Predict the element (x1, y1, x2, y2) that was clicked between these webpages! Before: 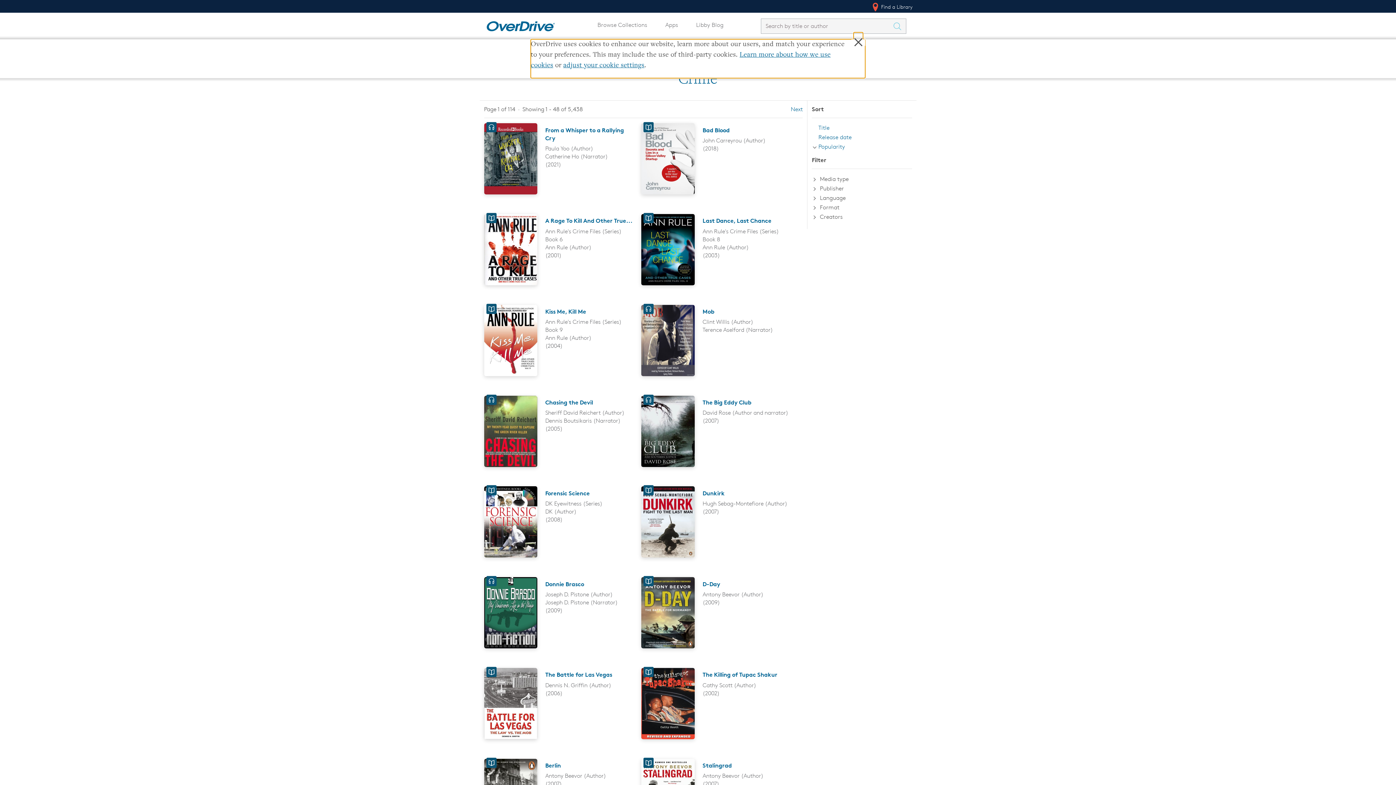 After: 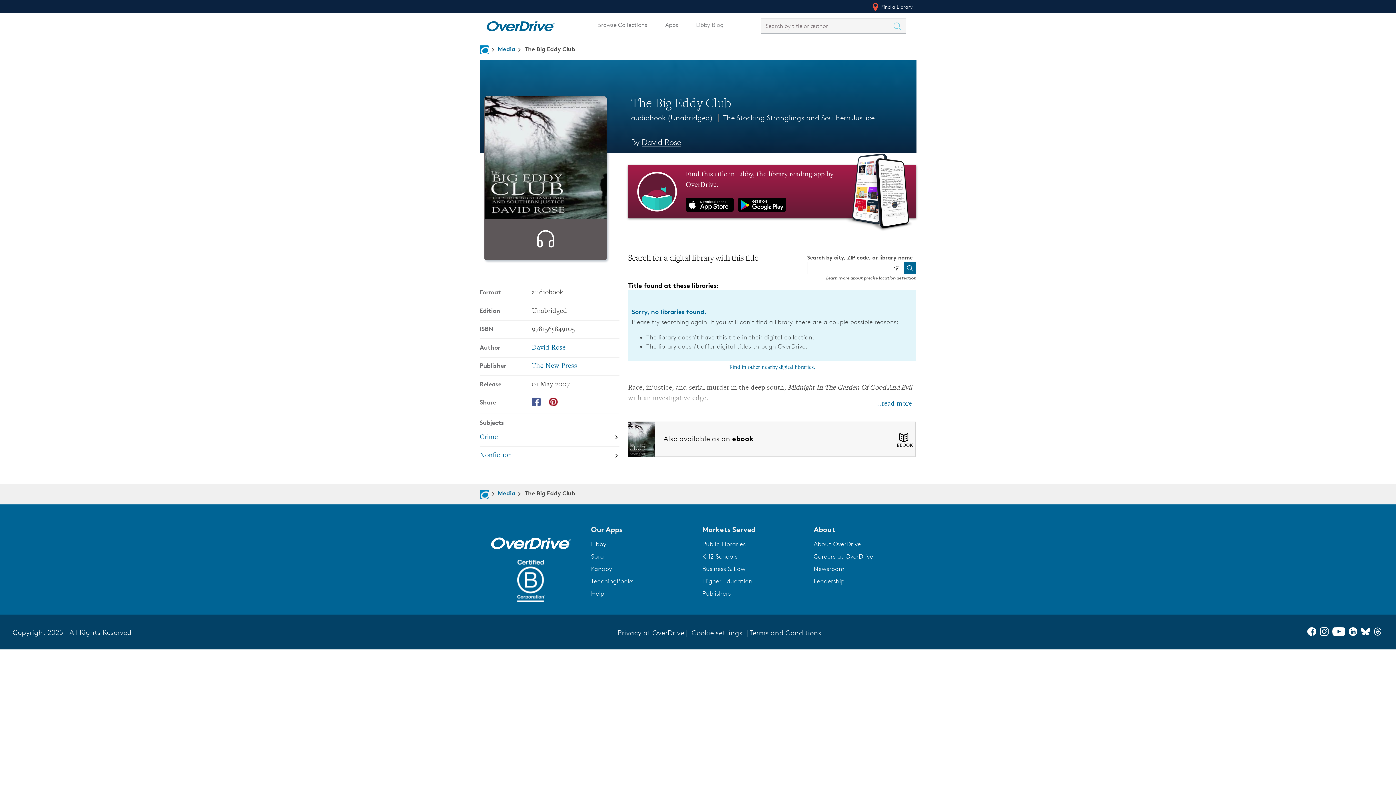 Action: bbox: (702, 398, 751, 406) label: The Big Eddy Club